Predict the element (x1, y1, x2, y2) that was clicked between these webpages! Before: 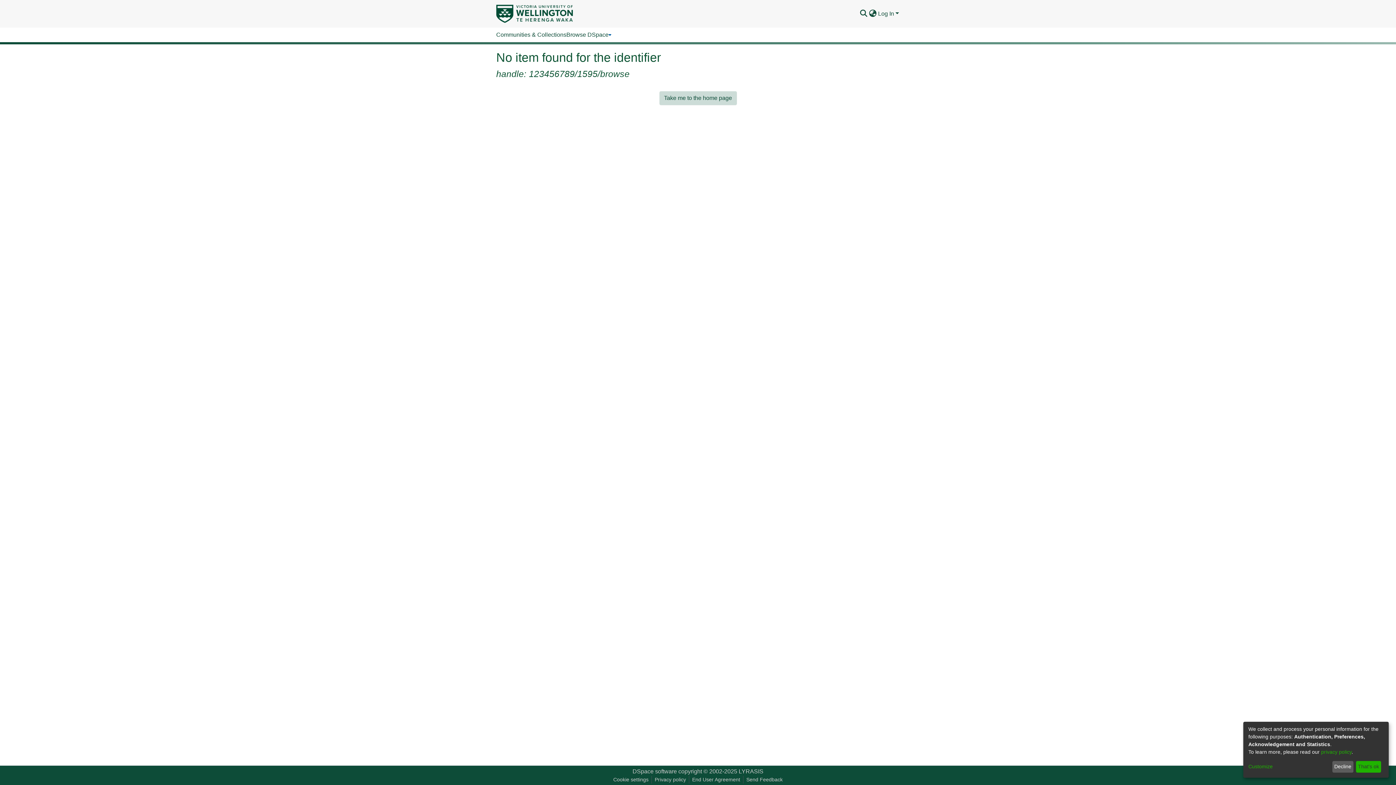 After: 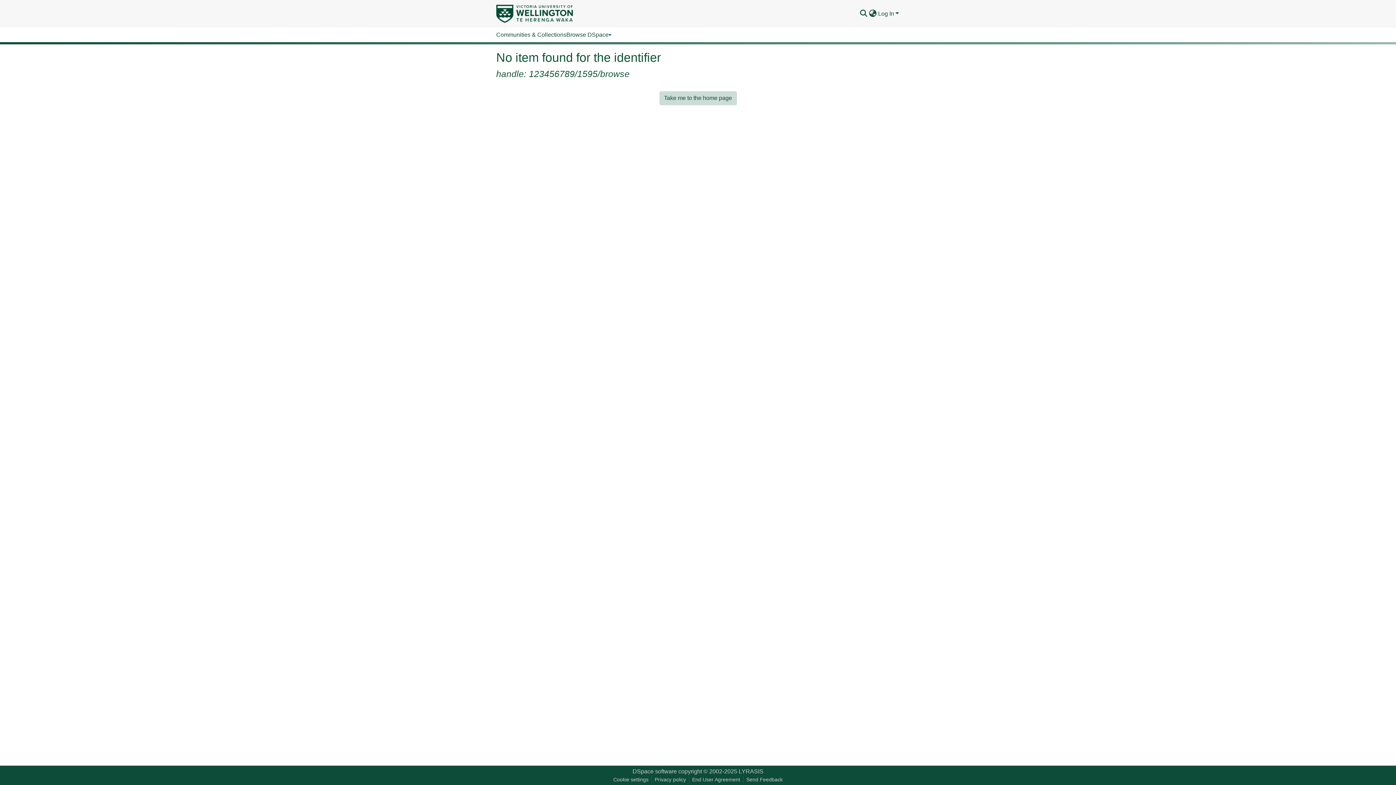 Action: bbox: (1332, 761, 1353, 773) label: Decline